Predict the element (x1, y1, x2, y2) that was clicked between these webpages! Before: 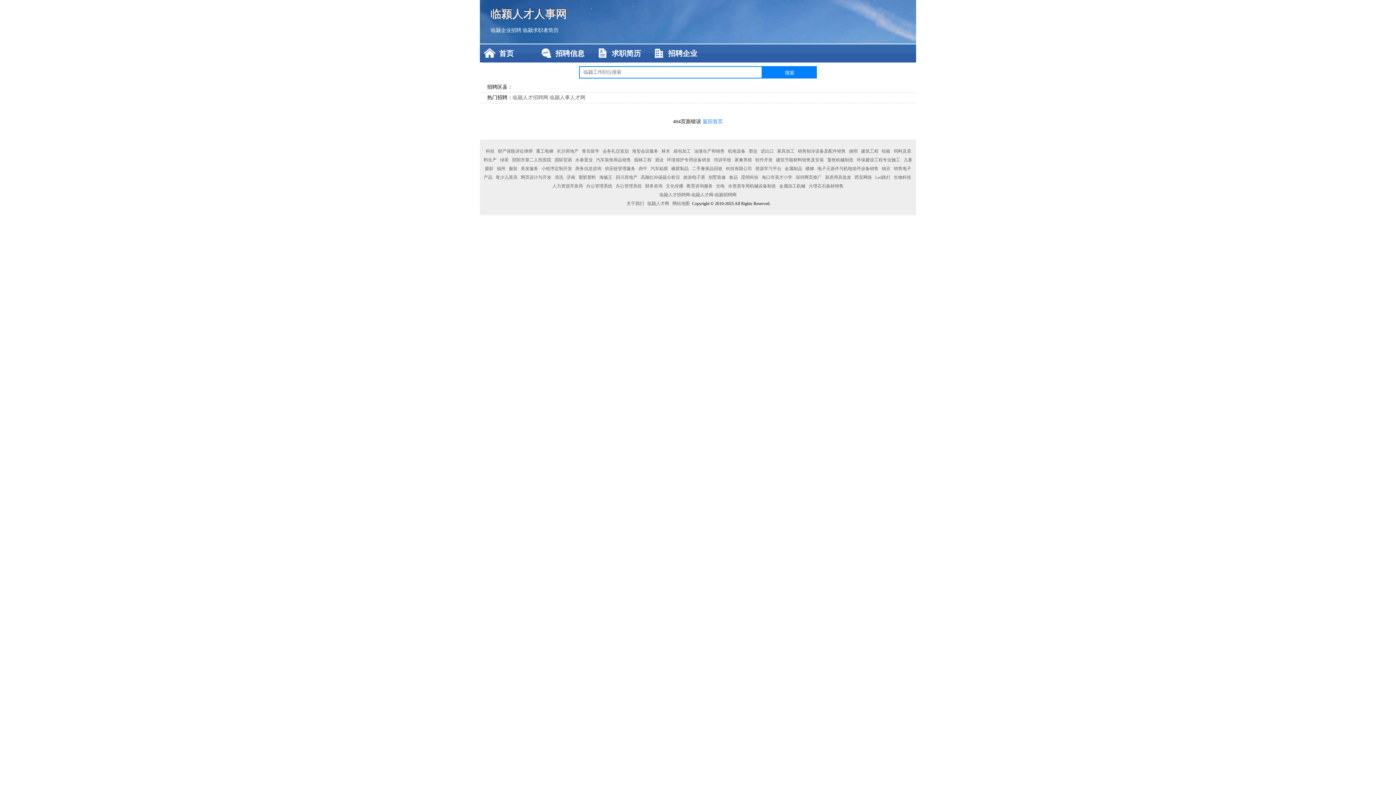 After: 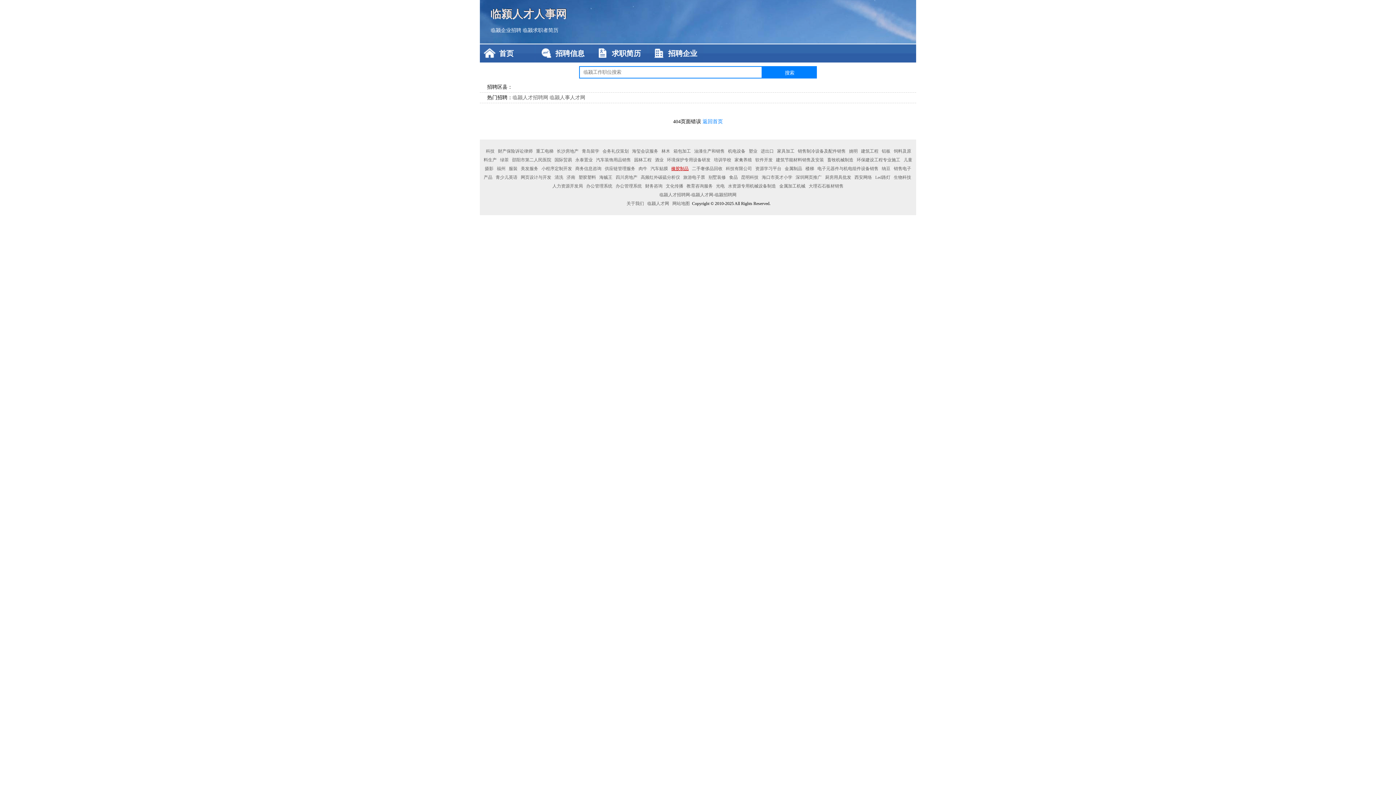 Action: label: 橡胶制品 bbox: (670, 166, 690, 171)